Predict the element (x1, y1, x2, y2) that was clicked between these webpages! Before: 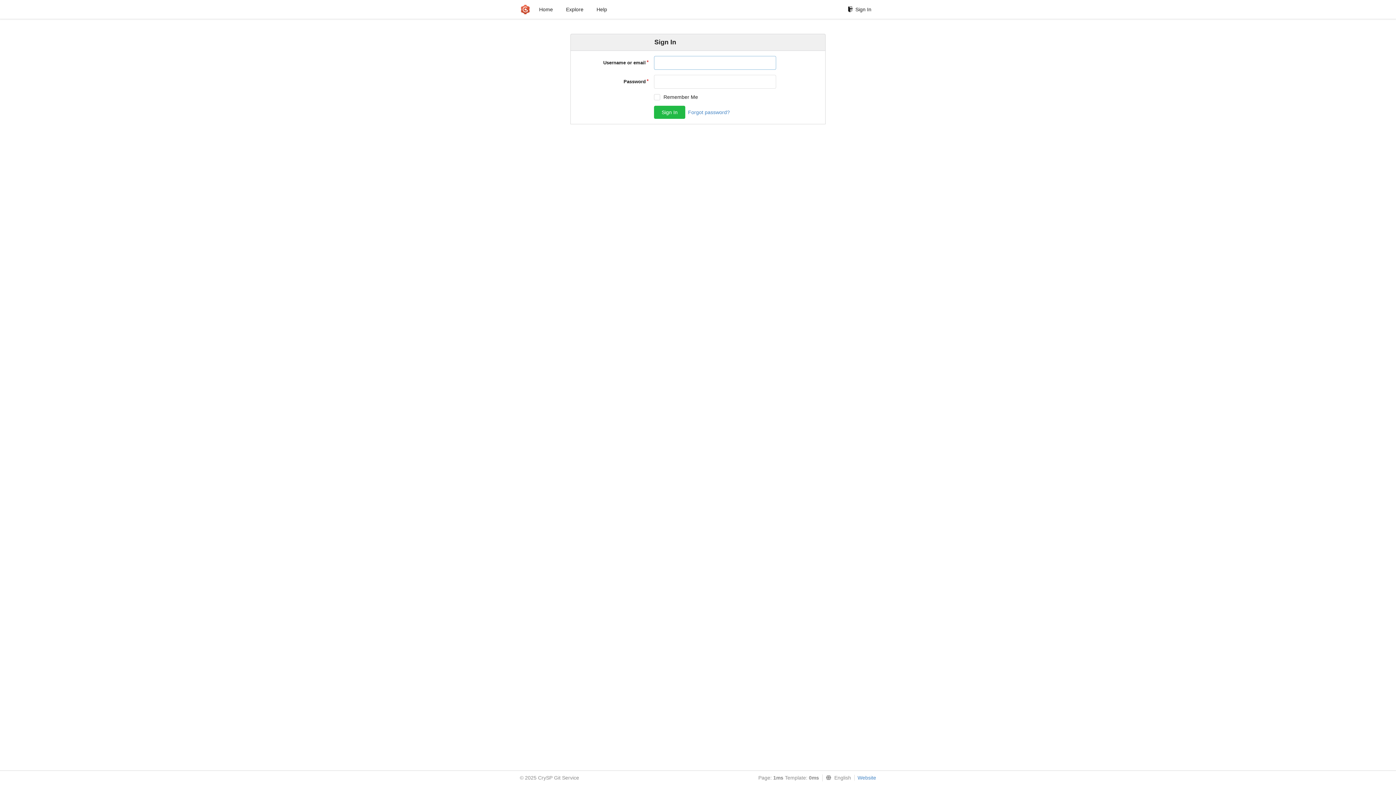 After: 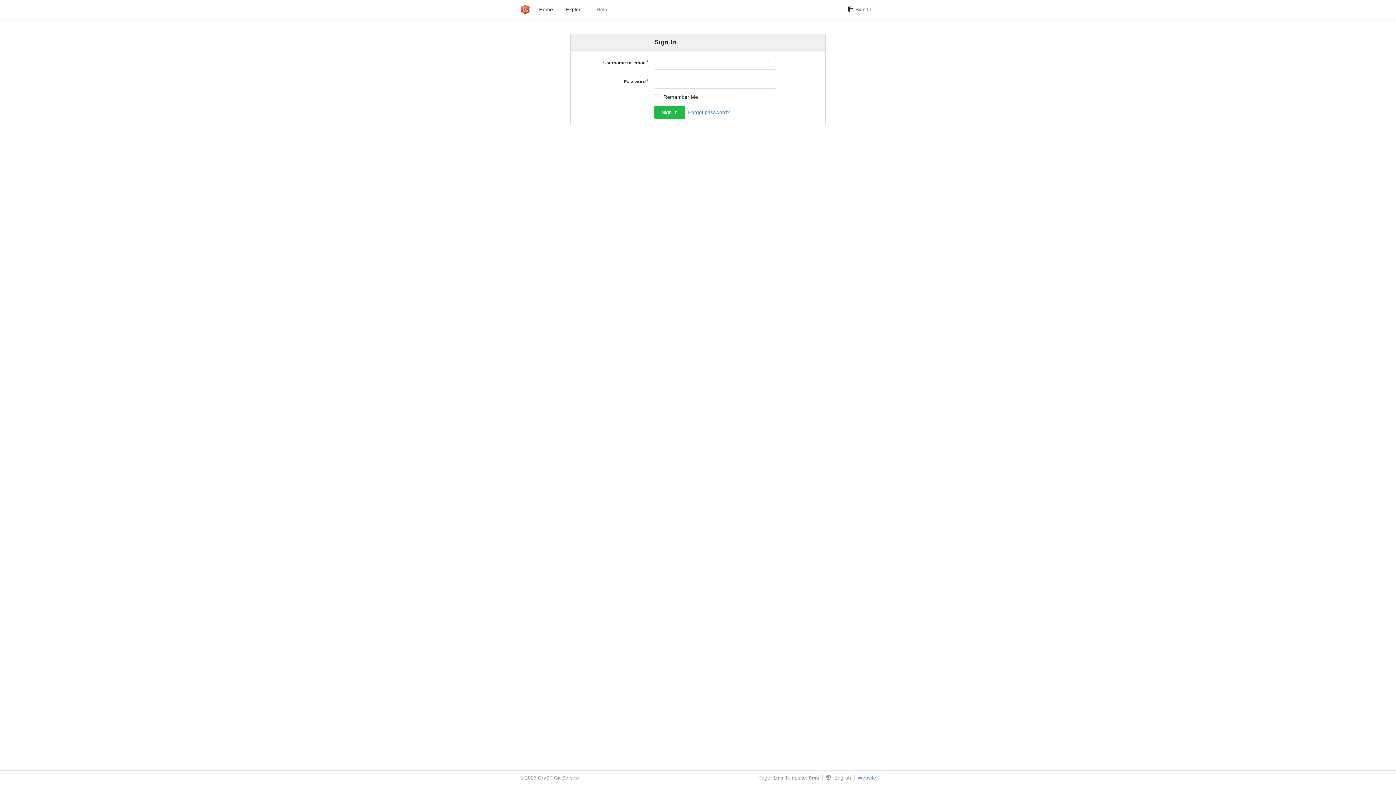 Action: bbox: (592, 2, 612, 16) label: Help